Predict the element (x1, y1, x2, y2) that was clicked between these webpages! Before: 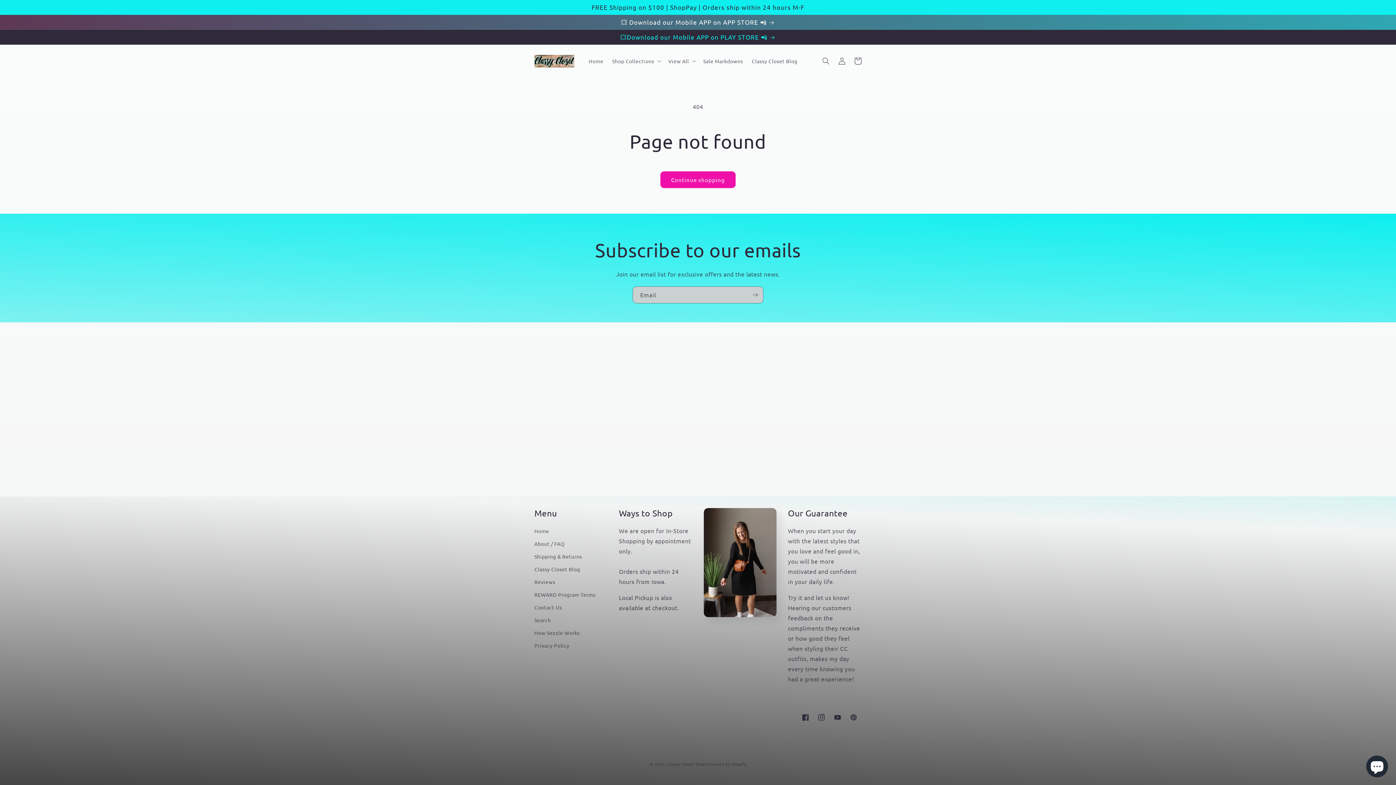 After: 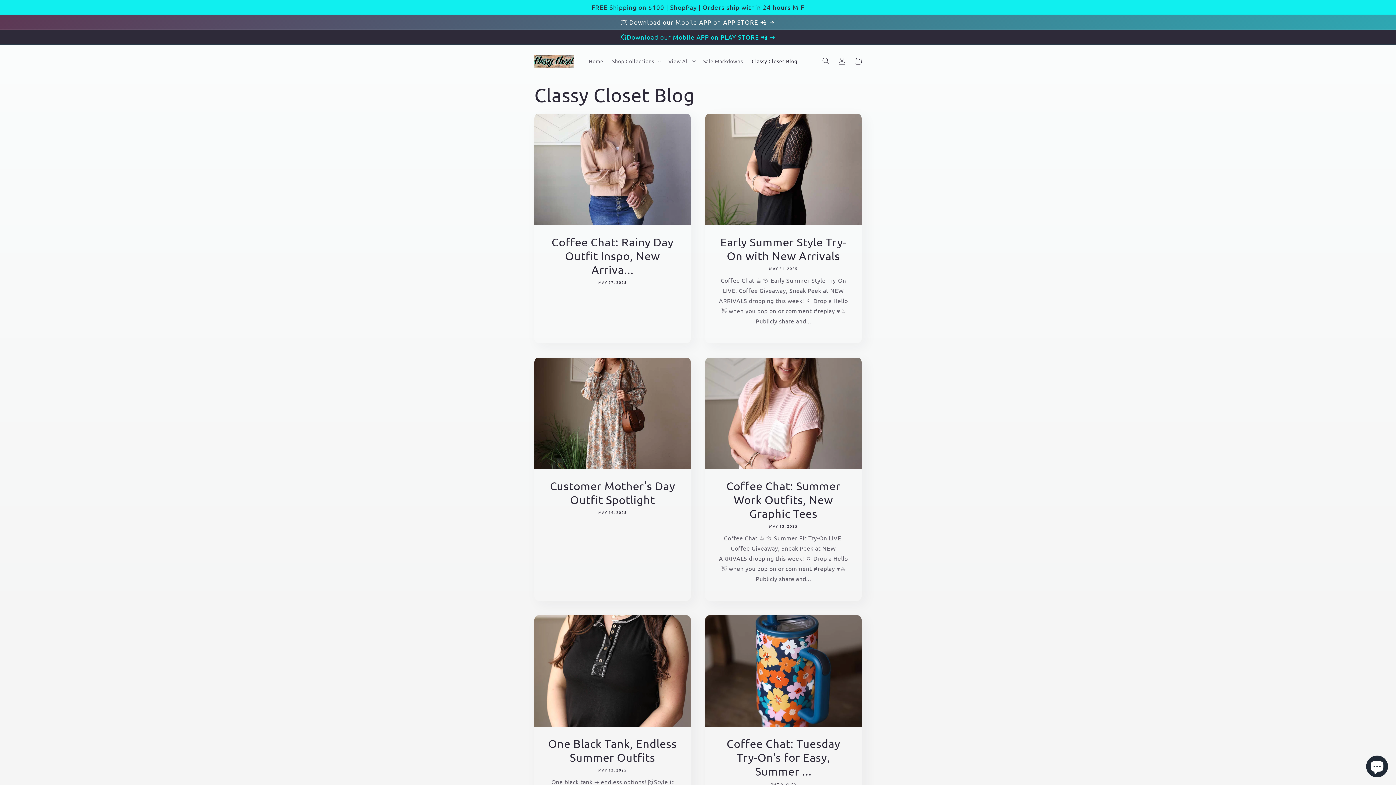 Action: bbox: (534, 563, 580, 576) label: Classy Closet Blog